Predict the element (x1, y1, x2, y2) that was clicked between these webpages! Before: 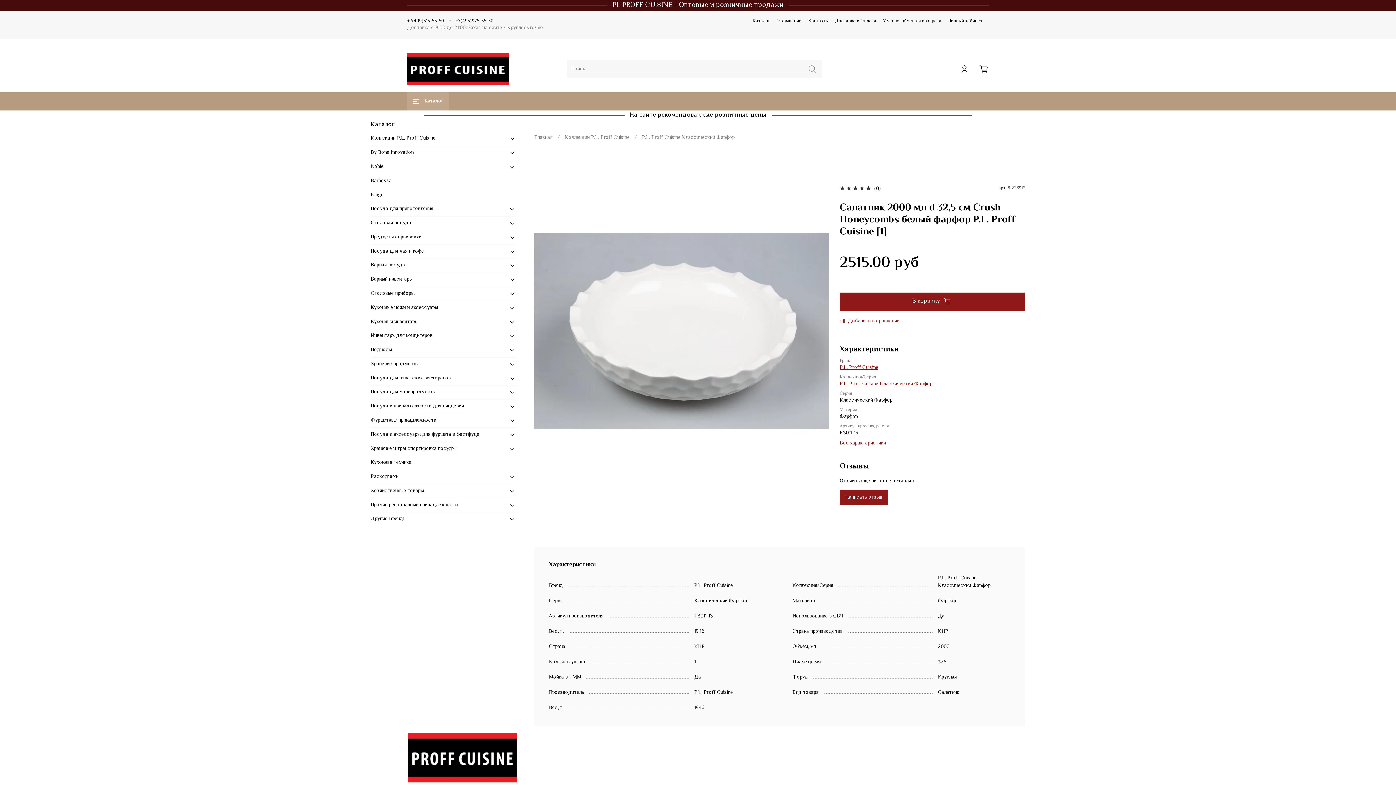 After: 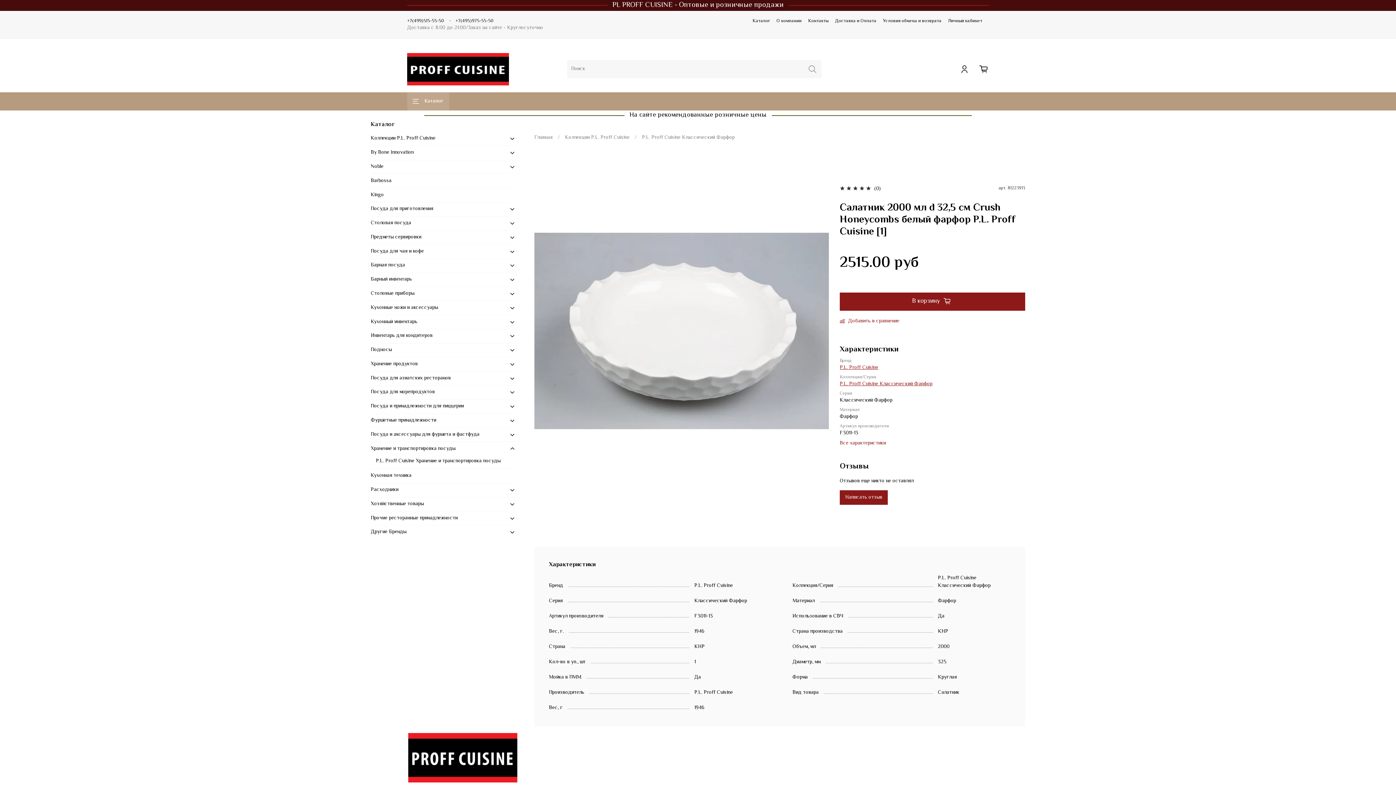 Action: bbox: (508, 445, 516, 452)